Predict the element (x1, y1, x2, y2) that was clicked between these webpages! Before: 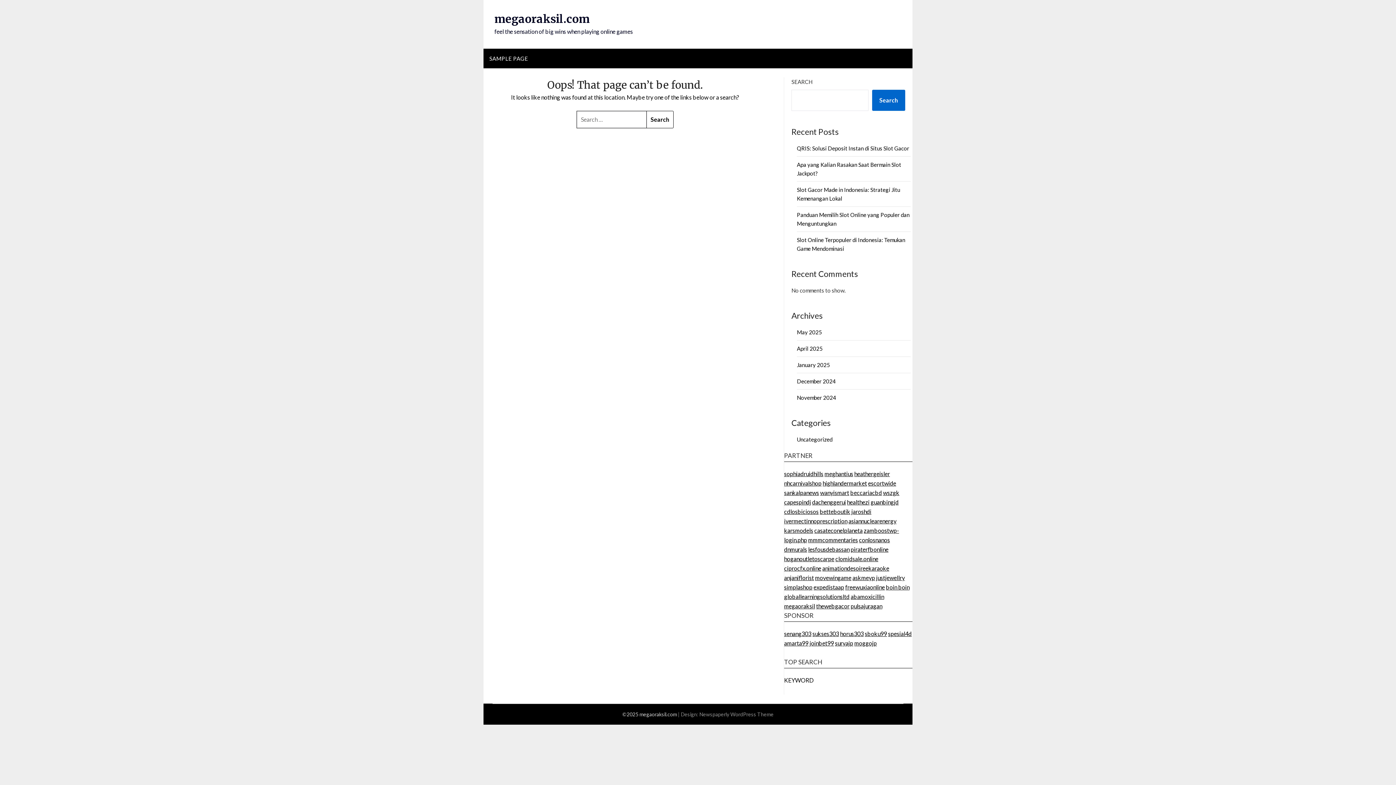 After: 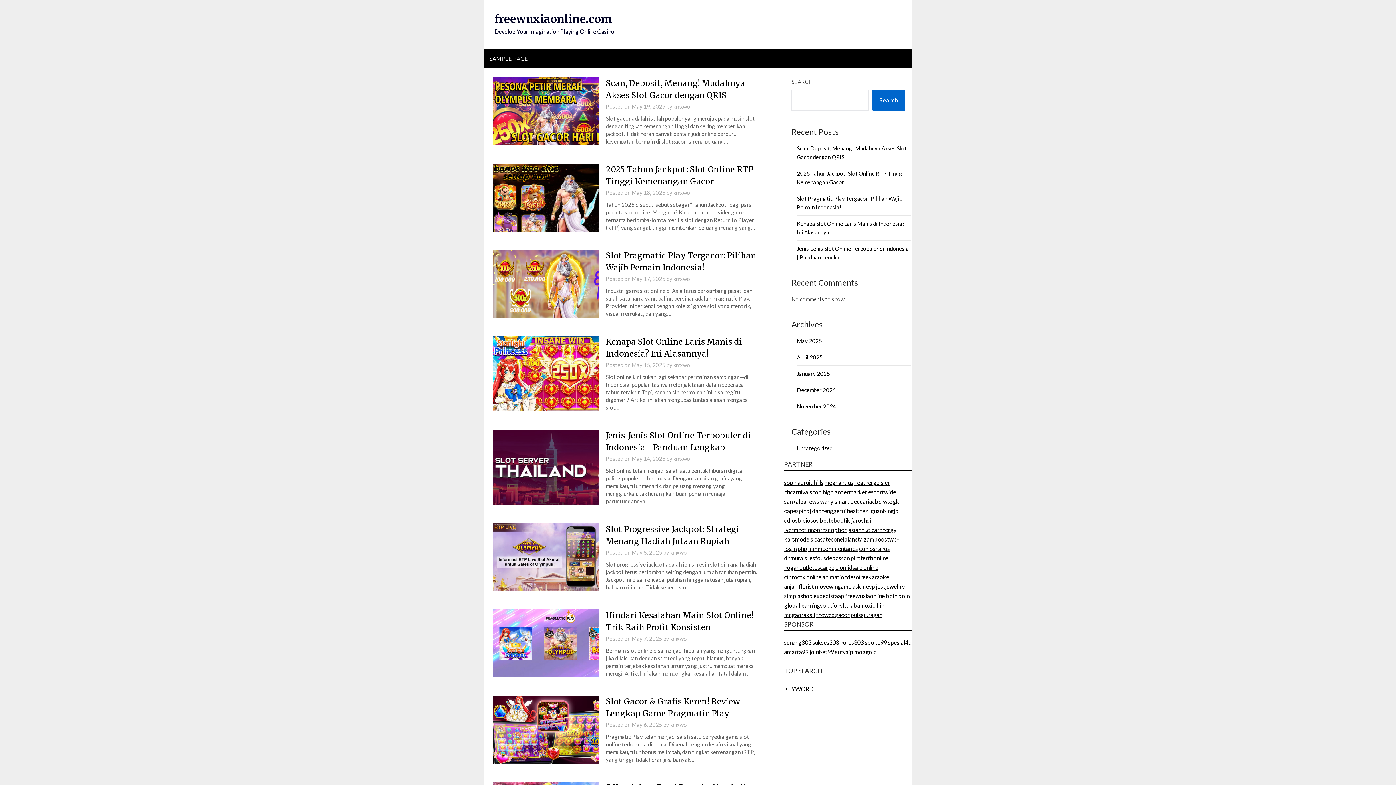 Action: label: freewuxiaonline bbox: (845, 584, 885, 590)